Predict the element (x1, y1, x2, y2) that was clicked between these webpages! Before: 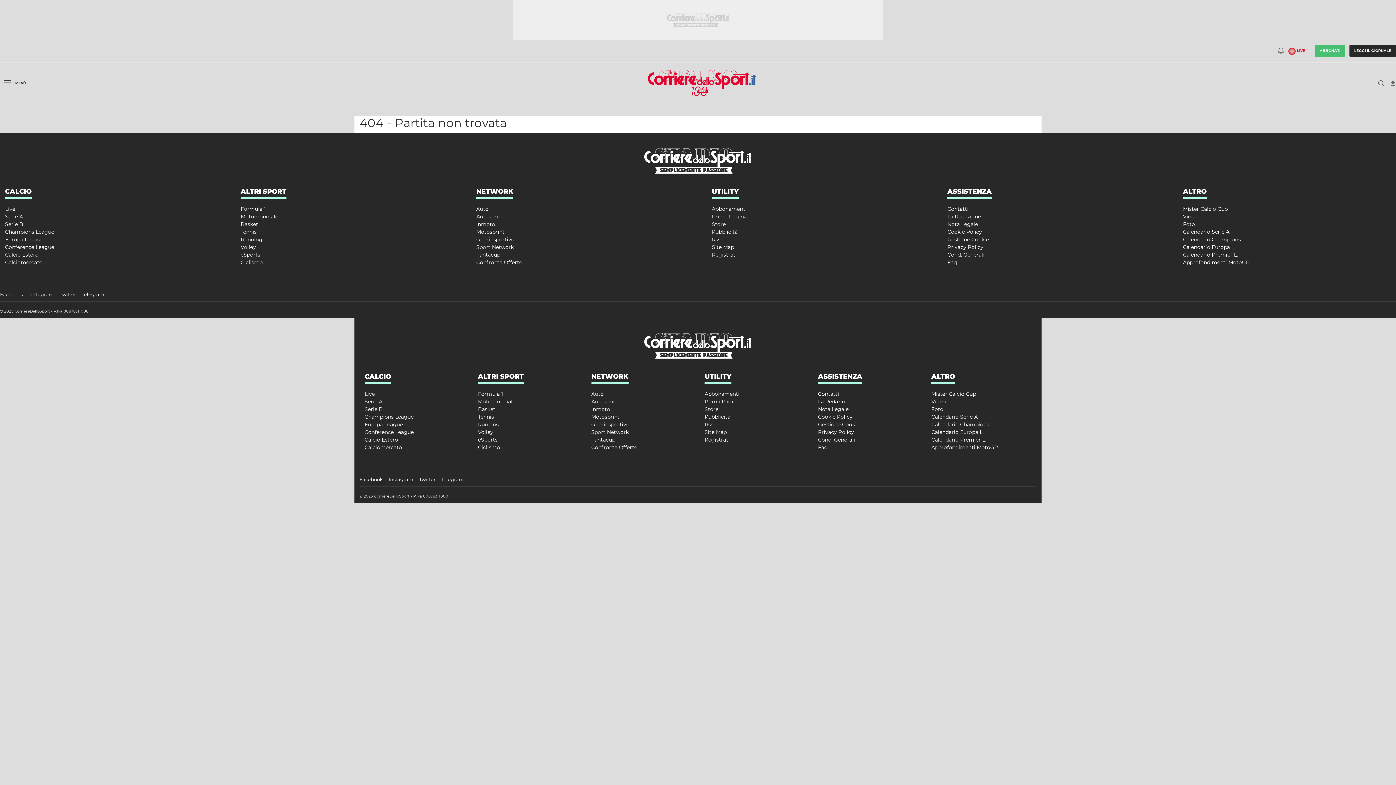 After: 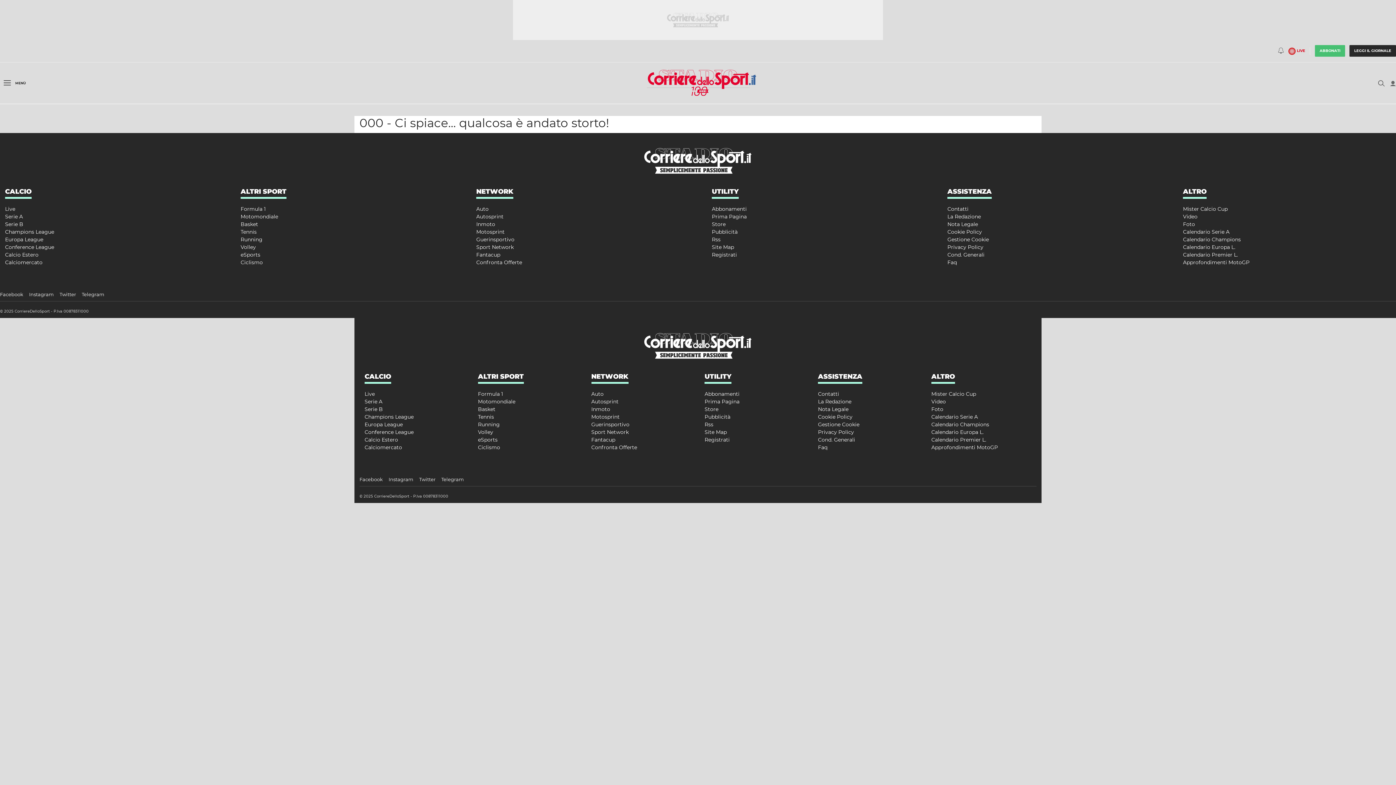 Action: label: Corriere dello Sport.it bbox: (643, 332, 752, 350)